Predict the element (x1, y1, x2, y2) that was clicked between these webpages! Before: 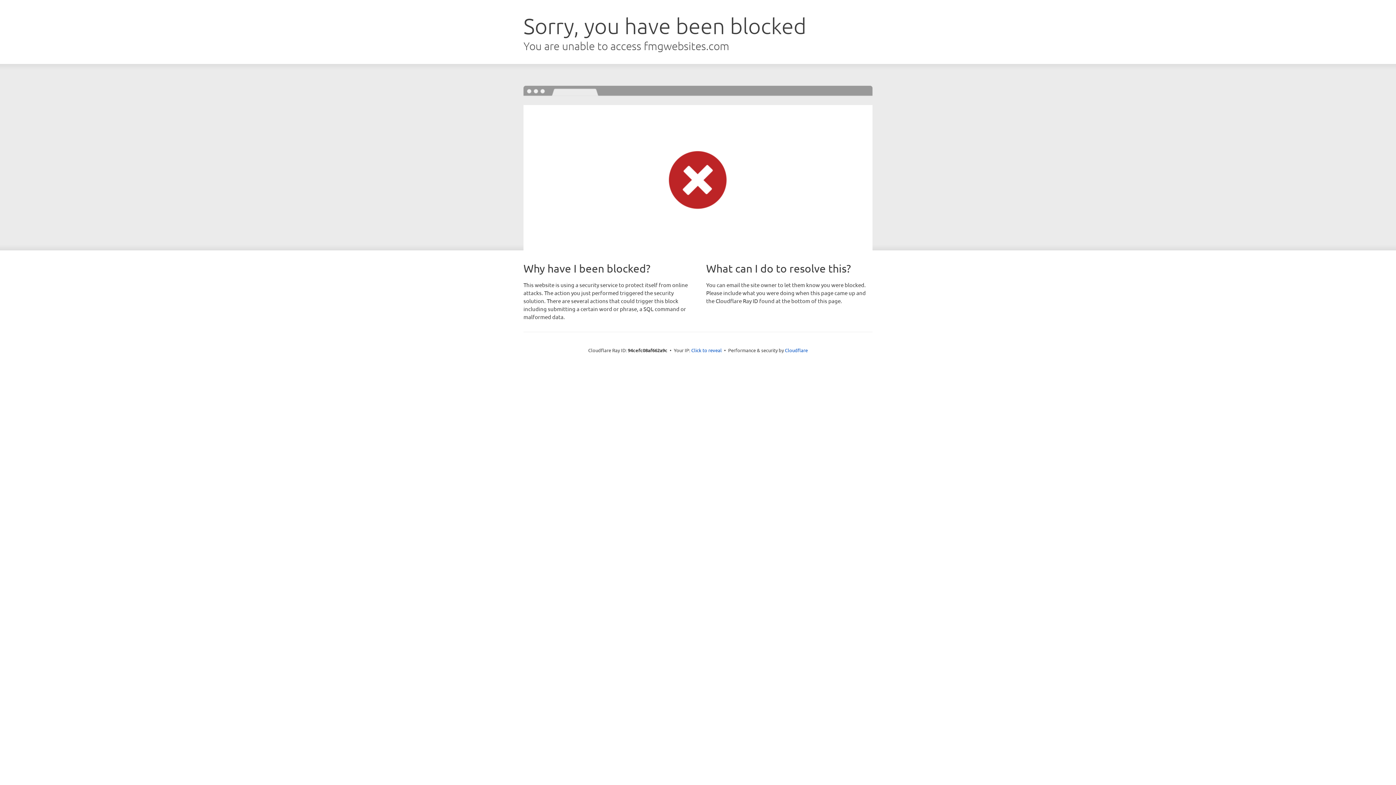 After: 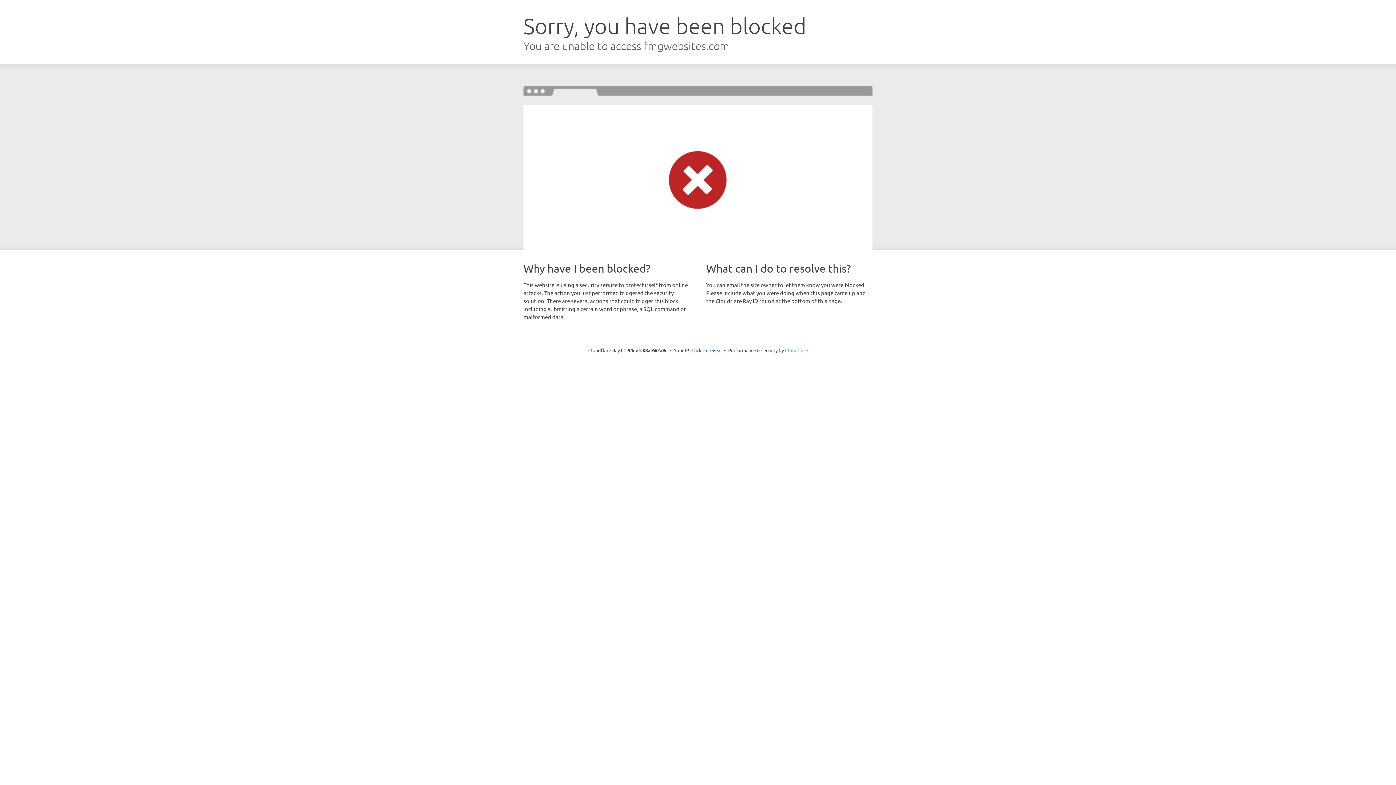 Action: bbox: (785, 347, 808, 353) label: Cloudflare